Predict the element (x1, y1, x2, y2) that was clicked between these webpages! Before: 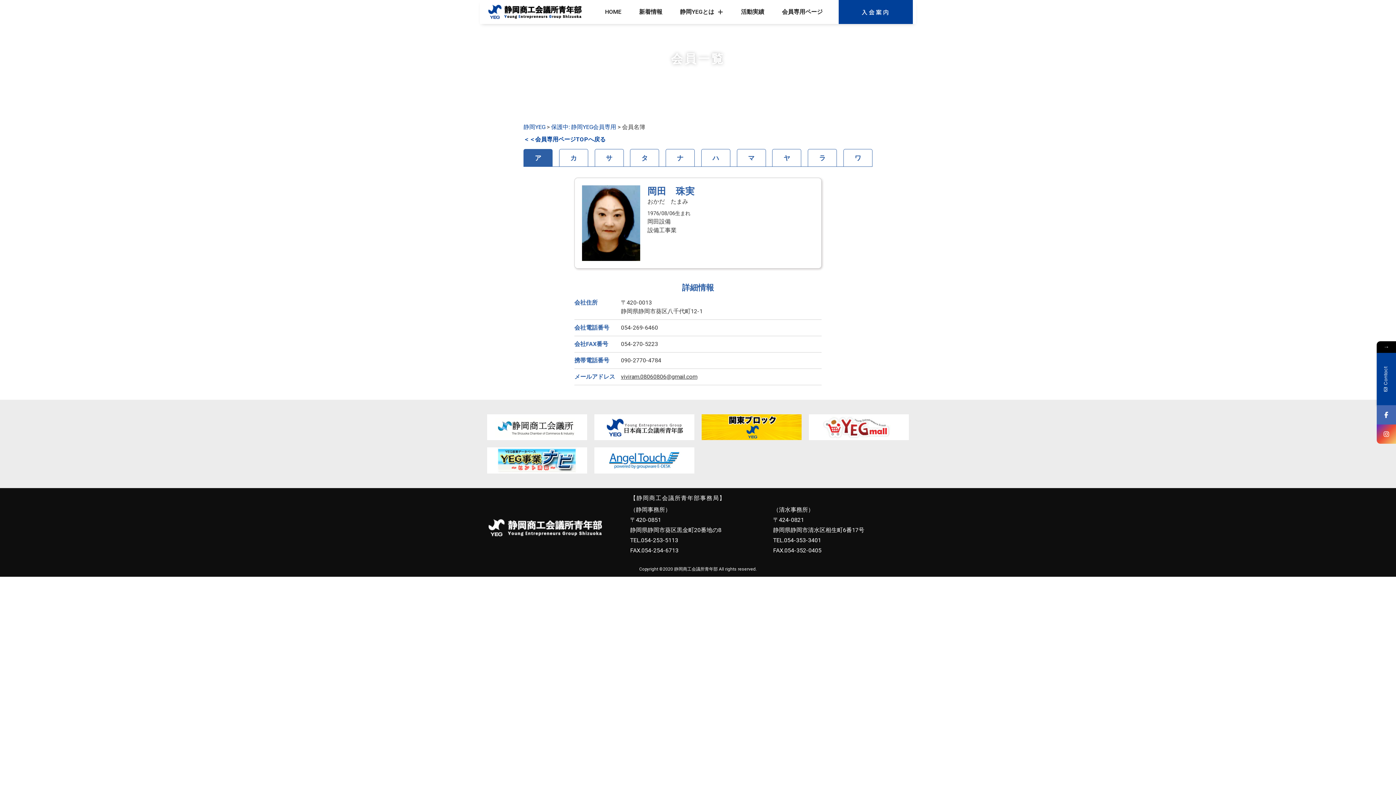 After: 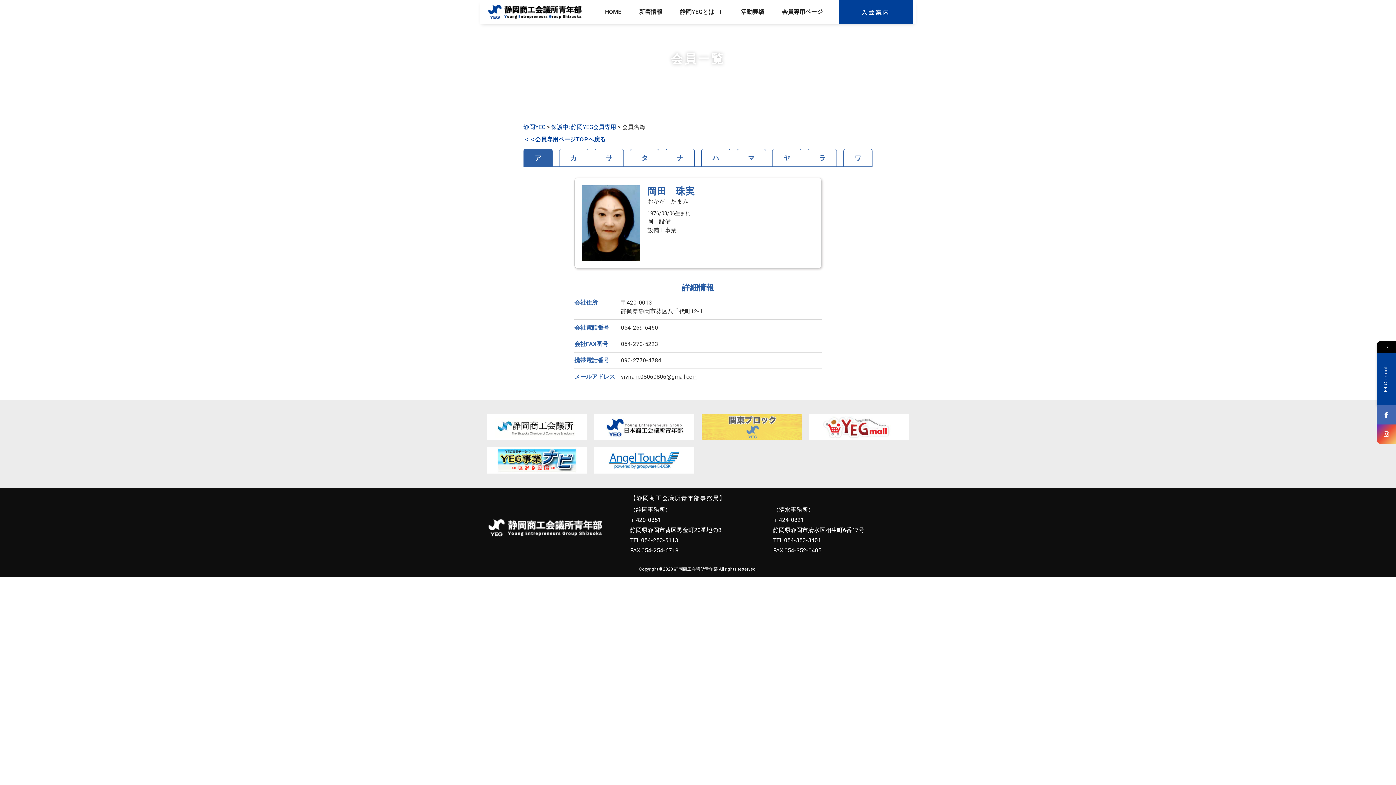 Action: bbox: (701, 414, 801, 440)